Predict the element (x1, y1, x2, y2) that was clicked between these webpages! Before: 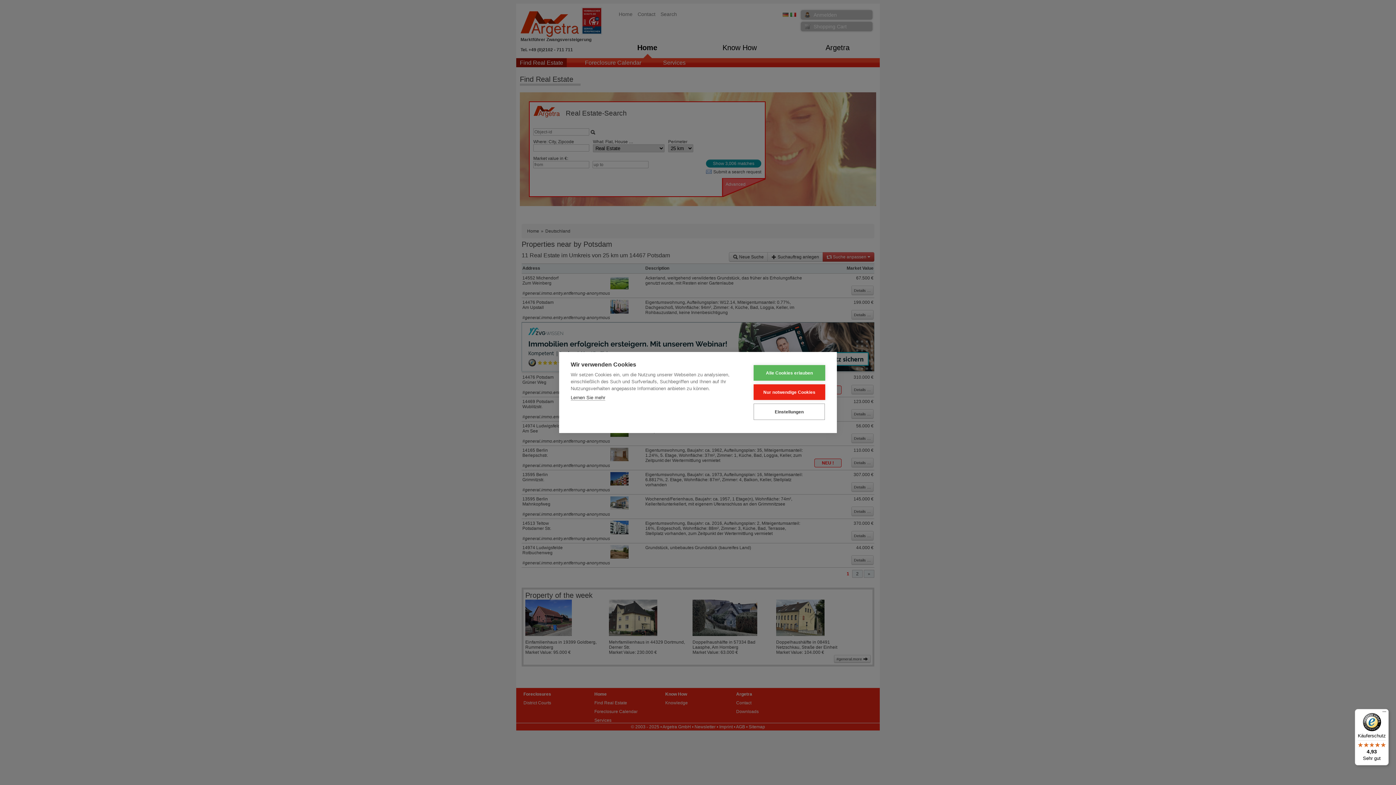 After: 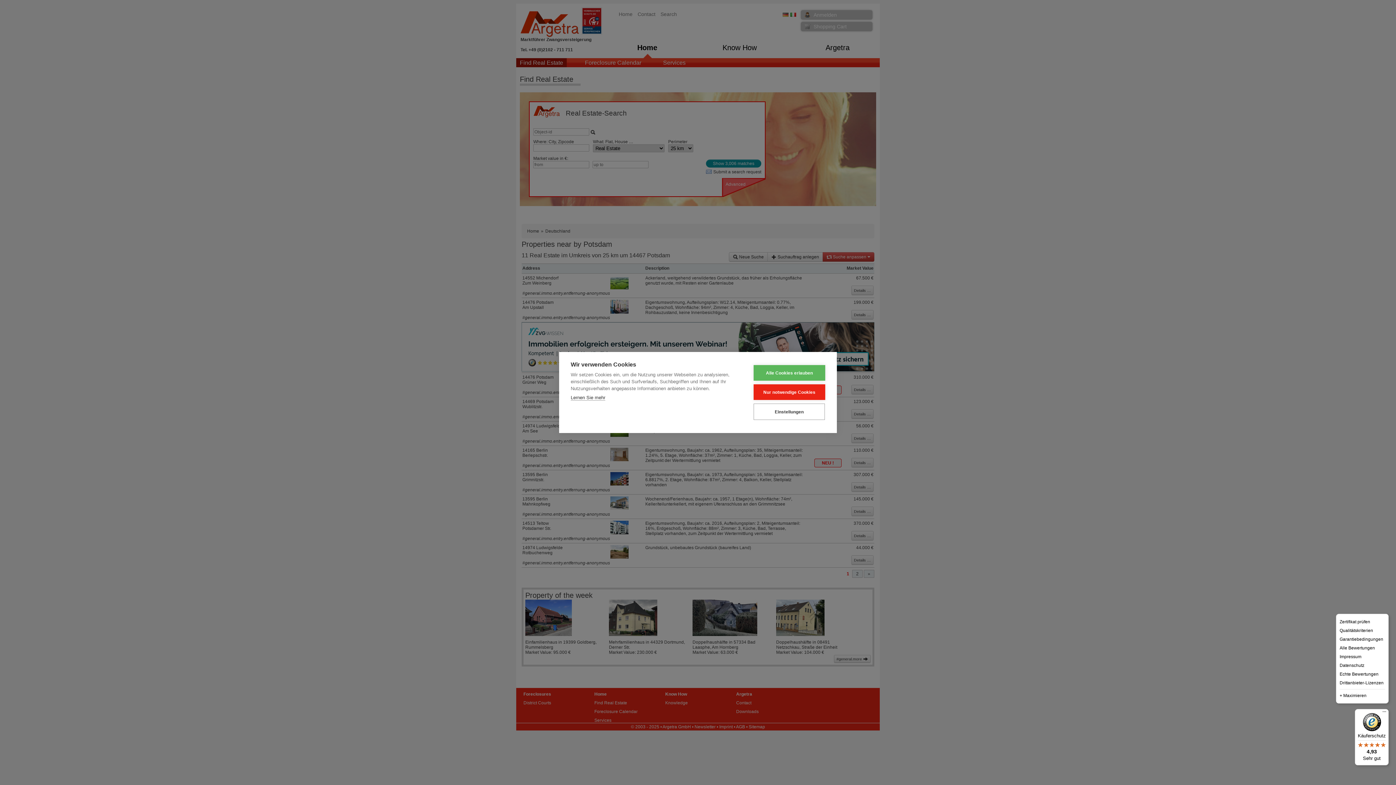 Action: label: Menü bbox: (1380, 709, 1389, 718)